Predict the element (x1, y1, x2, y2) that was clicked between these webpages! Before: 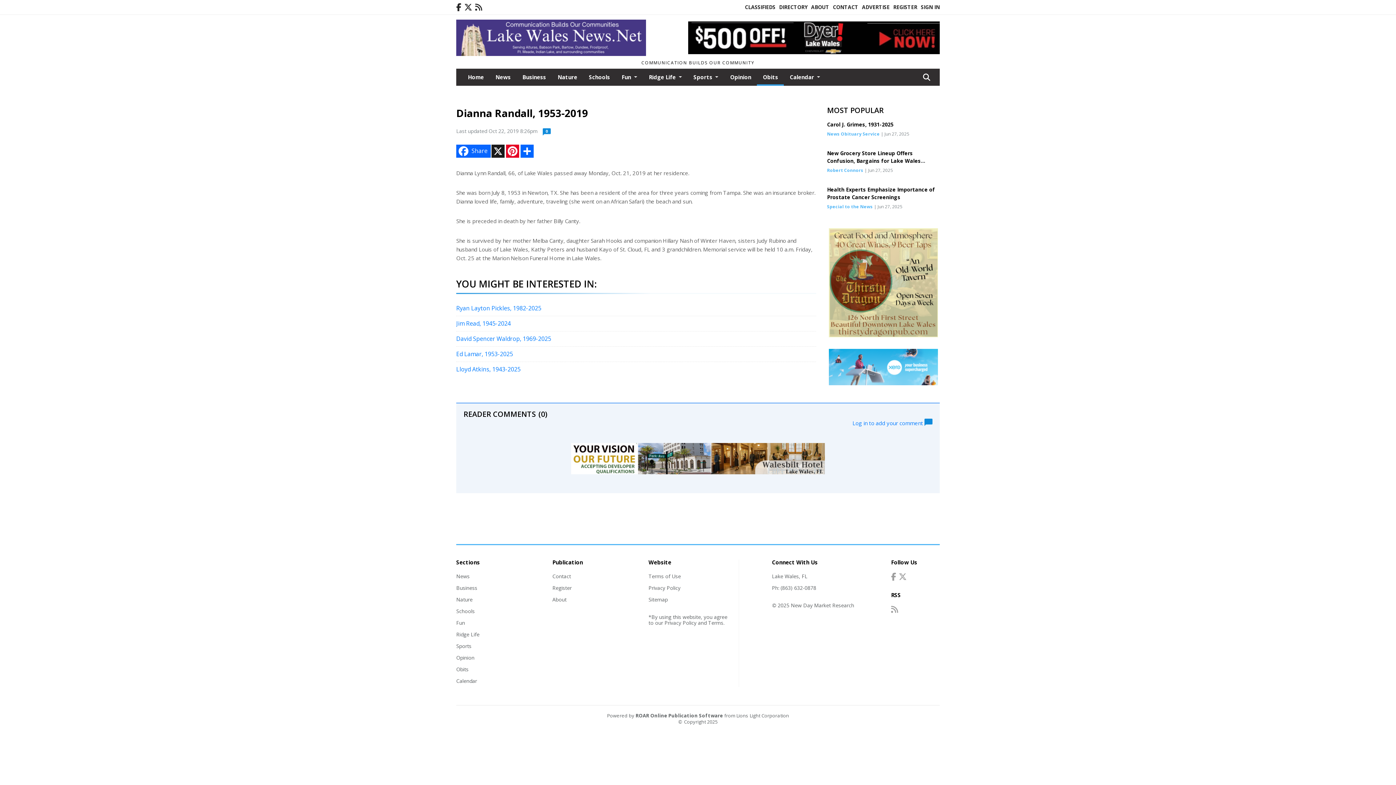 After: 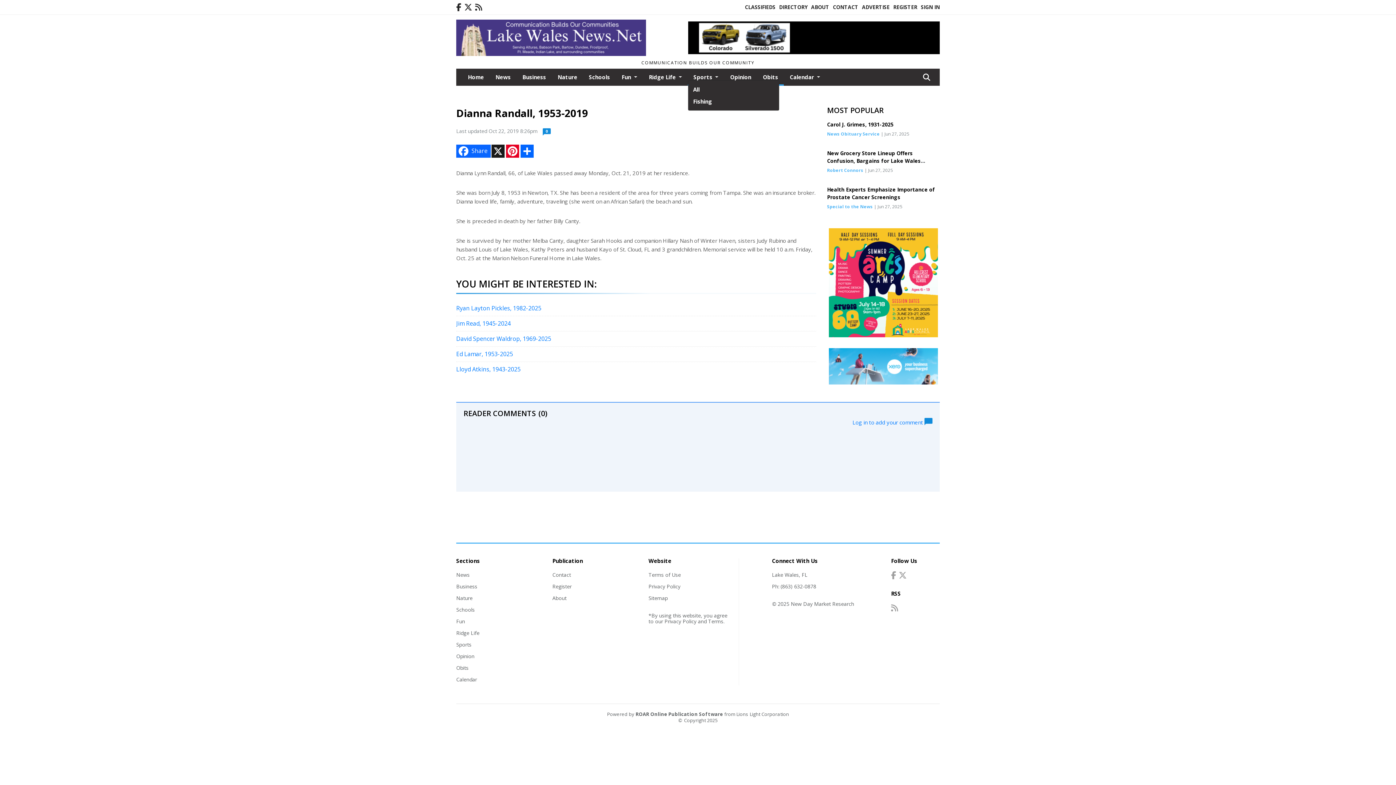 Action: label: Sports  bbox: (687, 68, 724, 84)